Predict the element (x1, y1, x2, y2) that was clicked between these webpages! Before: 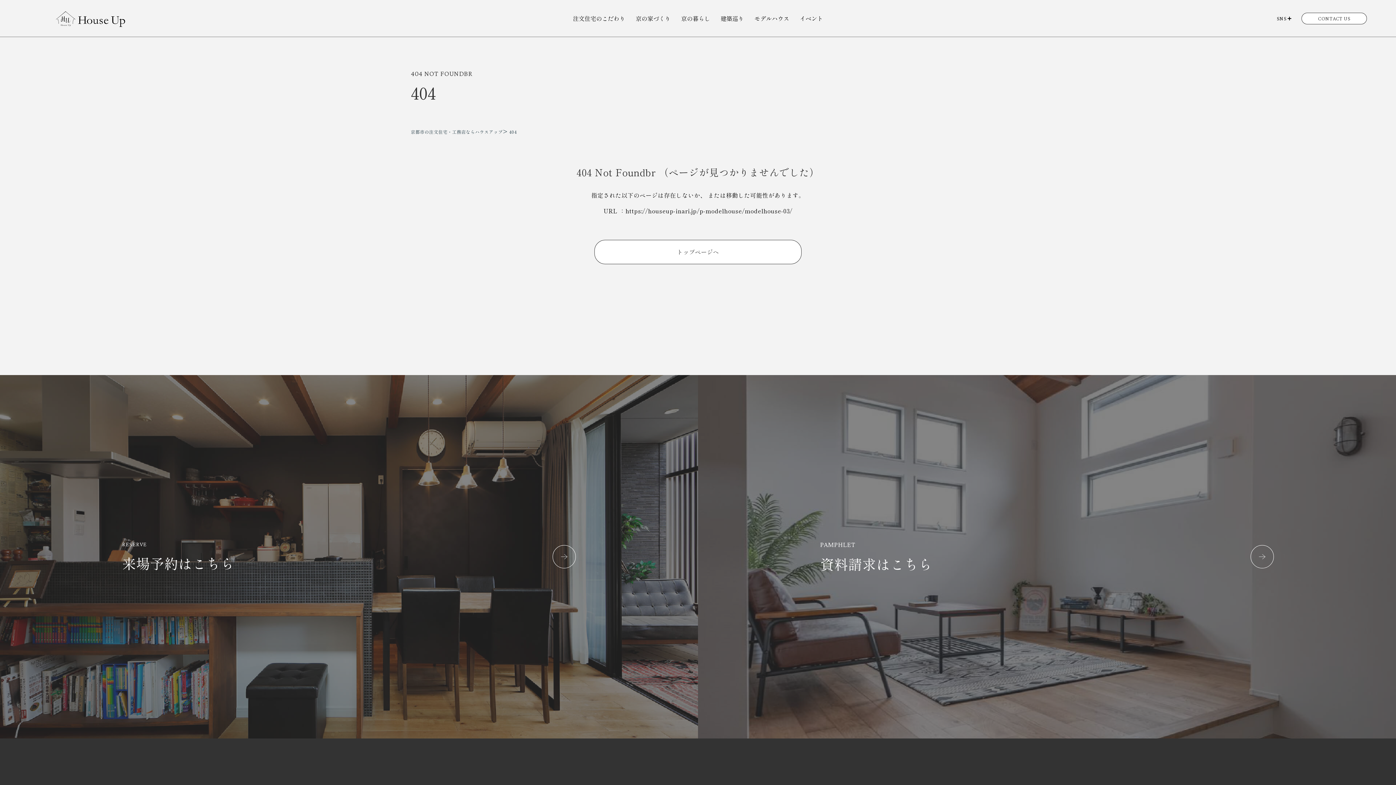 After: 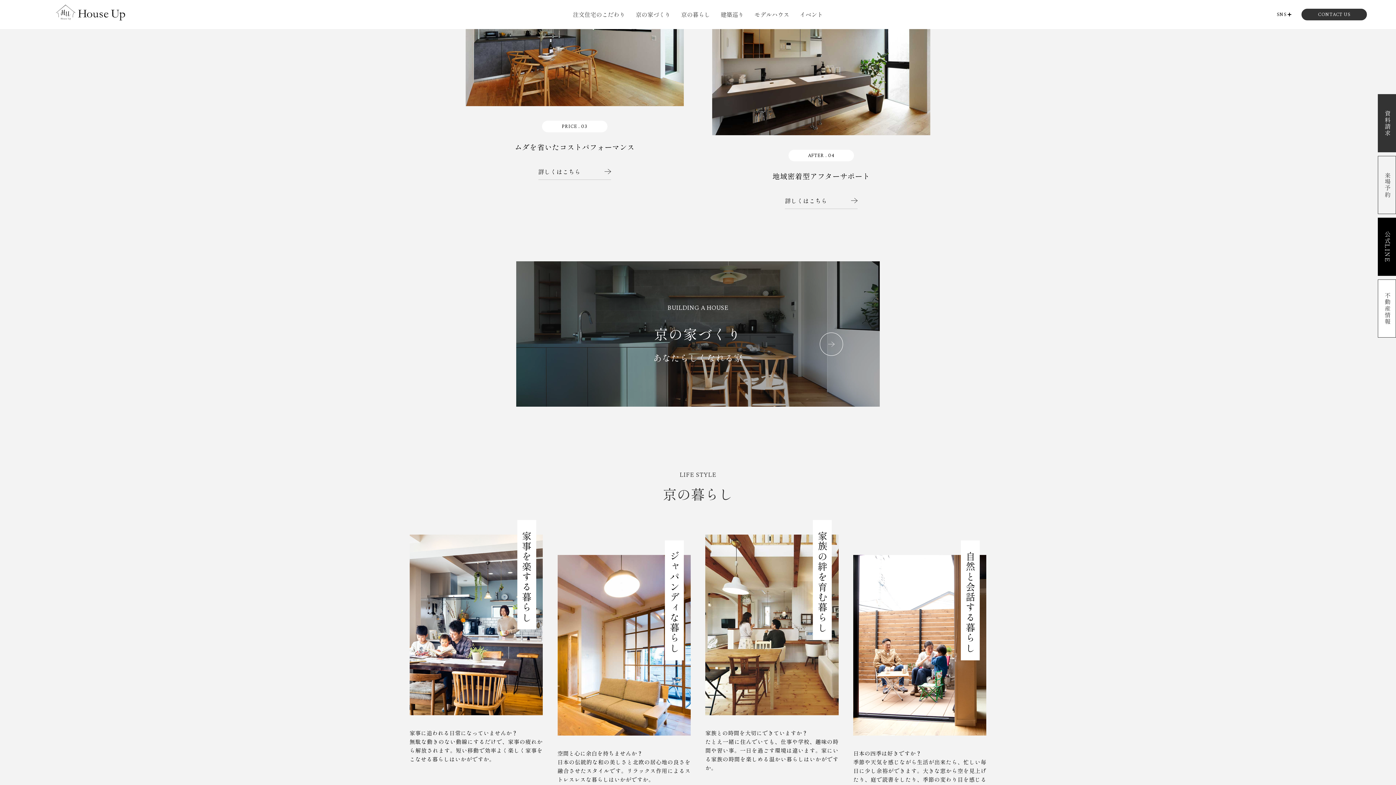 Action: label: 京の暮らし bbox: (681, 14, 710, 22)